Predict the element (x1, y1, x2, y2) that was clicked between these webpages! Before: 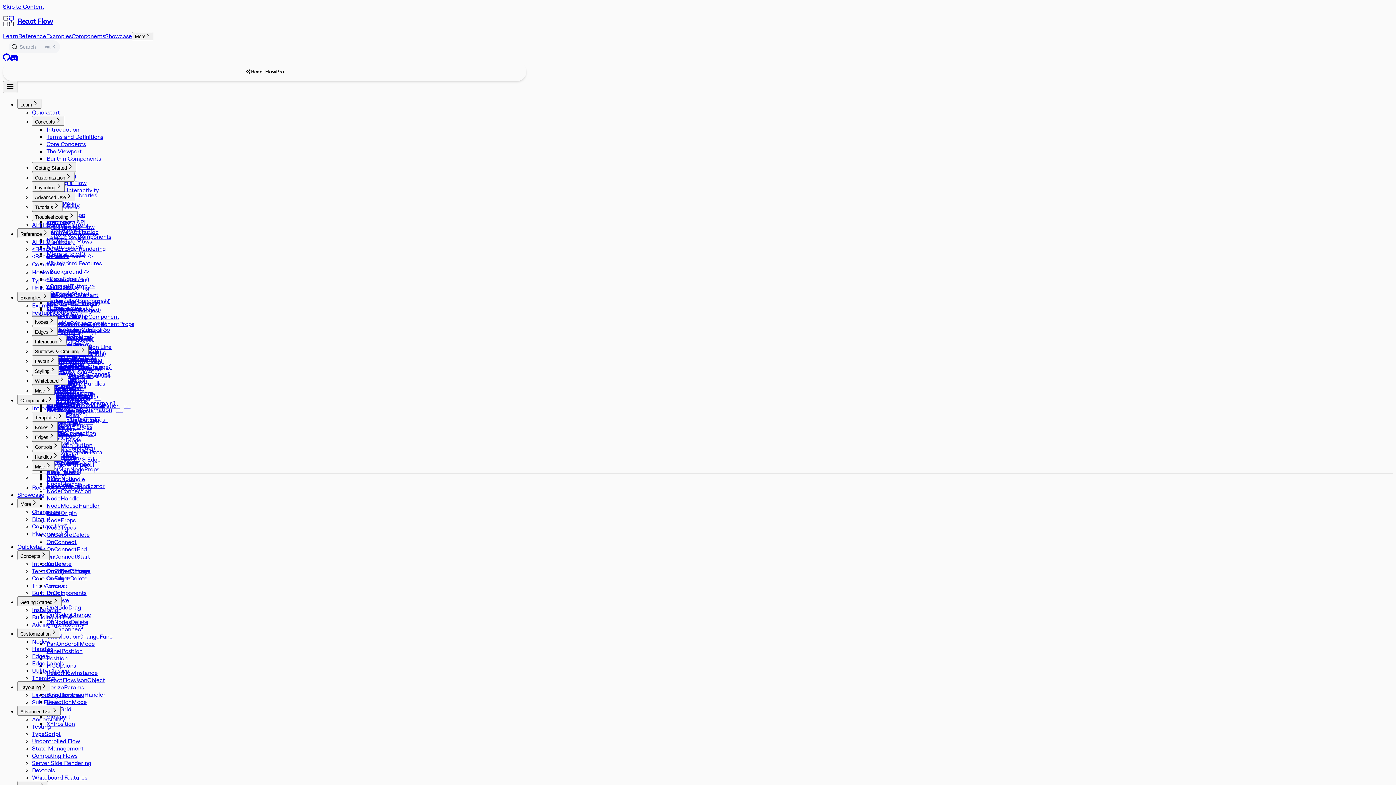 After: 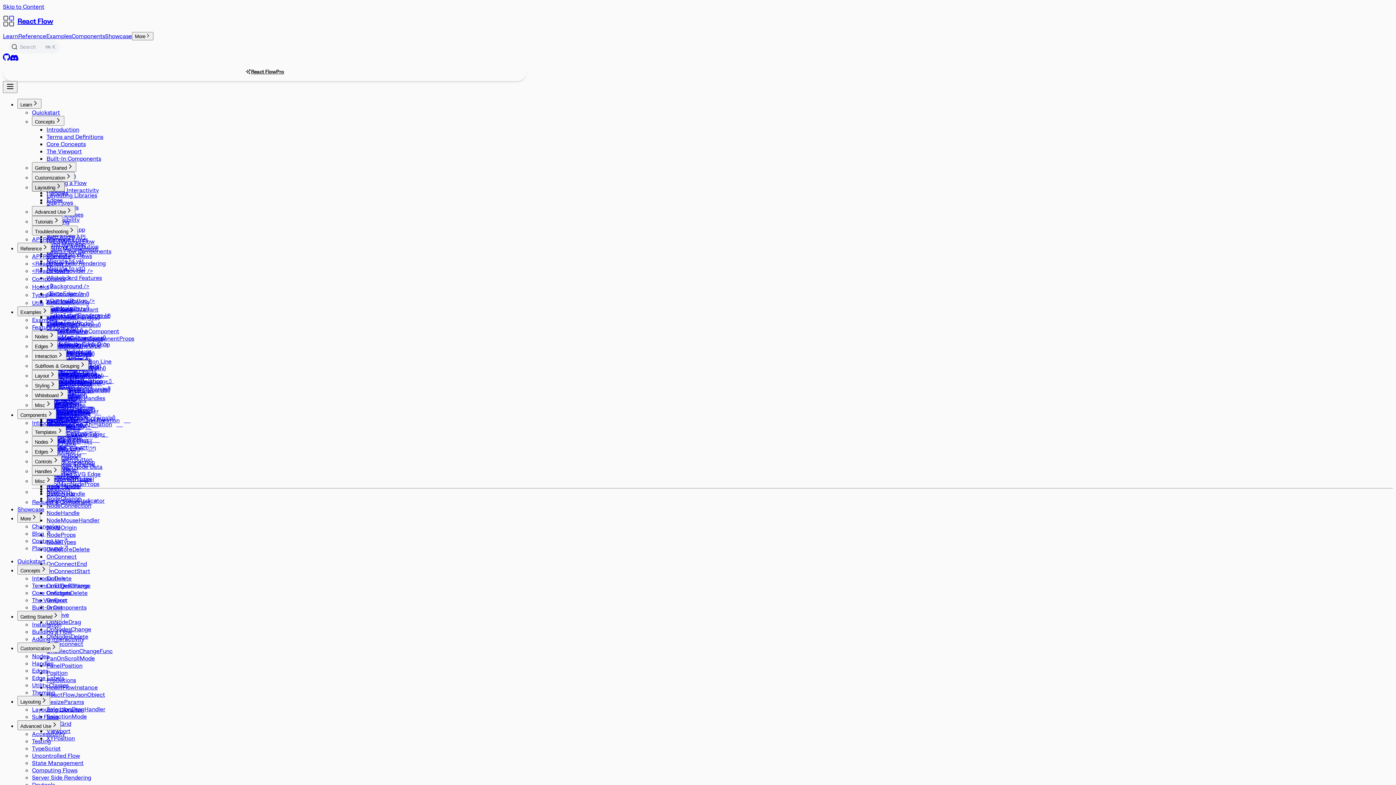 Action: label: Layouting bbox: (32, 181, 64, 191)